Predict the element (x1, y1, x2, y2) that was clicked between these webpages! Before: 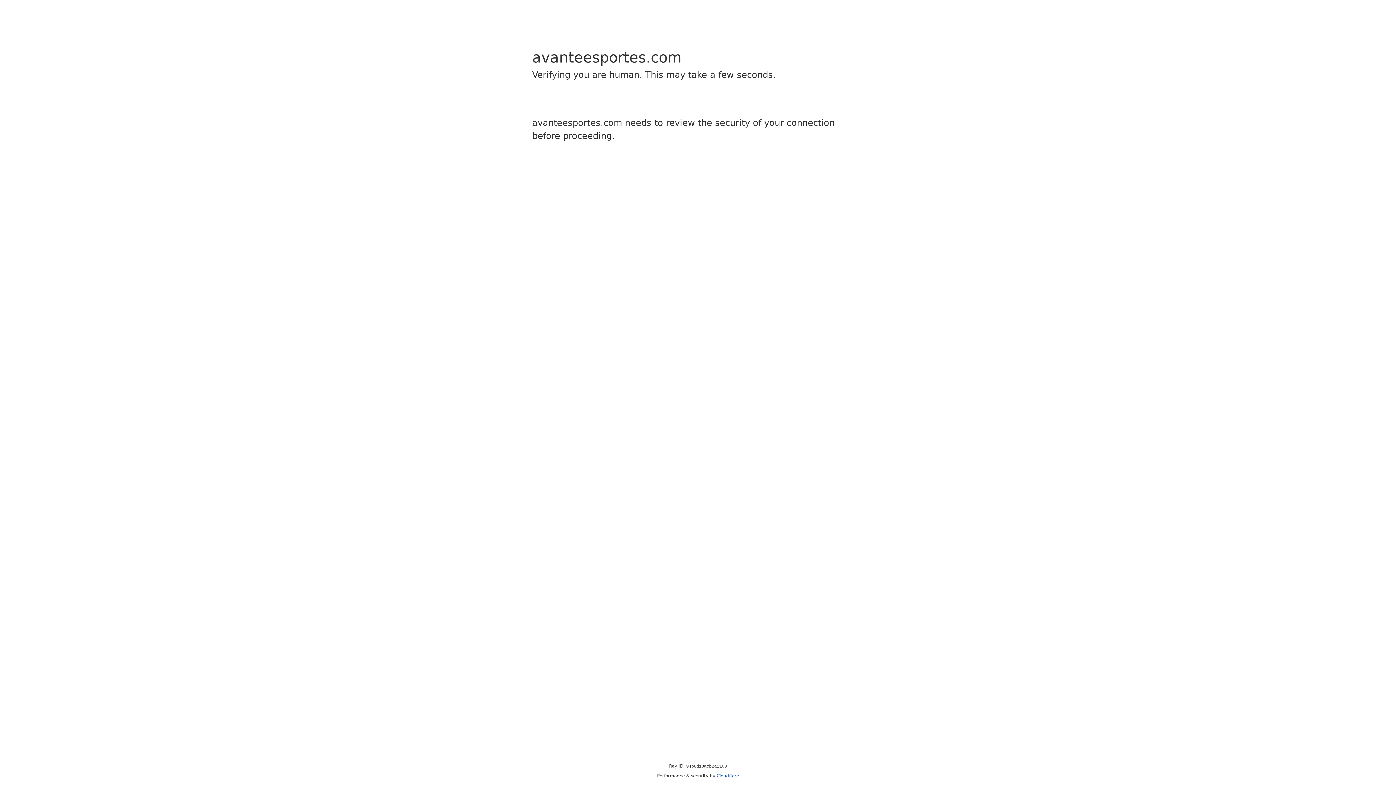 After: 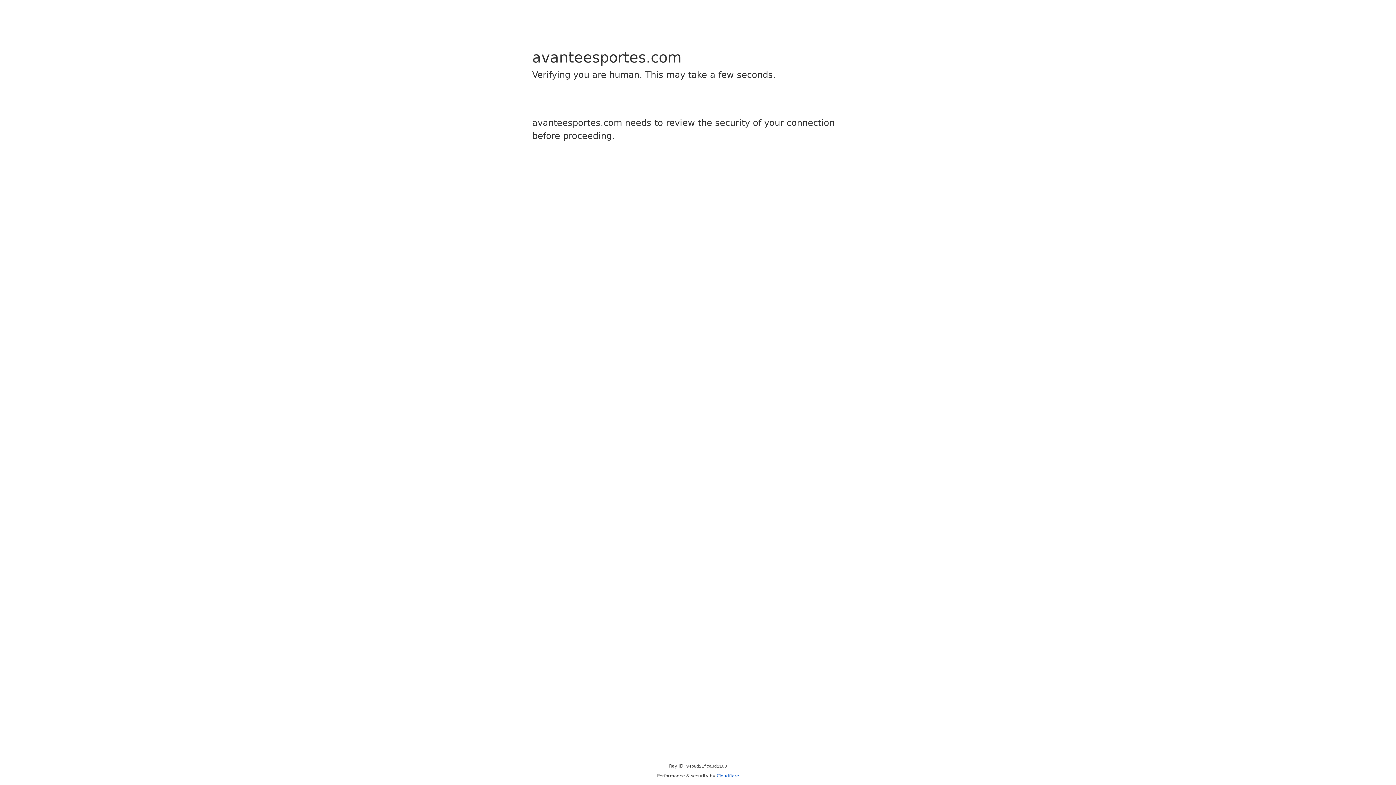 Action: label: Cloudflare bbox: (716, 773, 739, 778)